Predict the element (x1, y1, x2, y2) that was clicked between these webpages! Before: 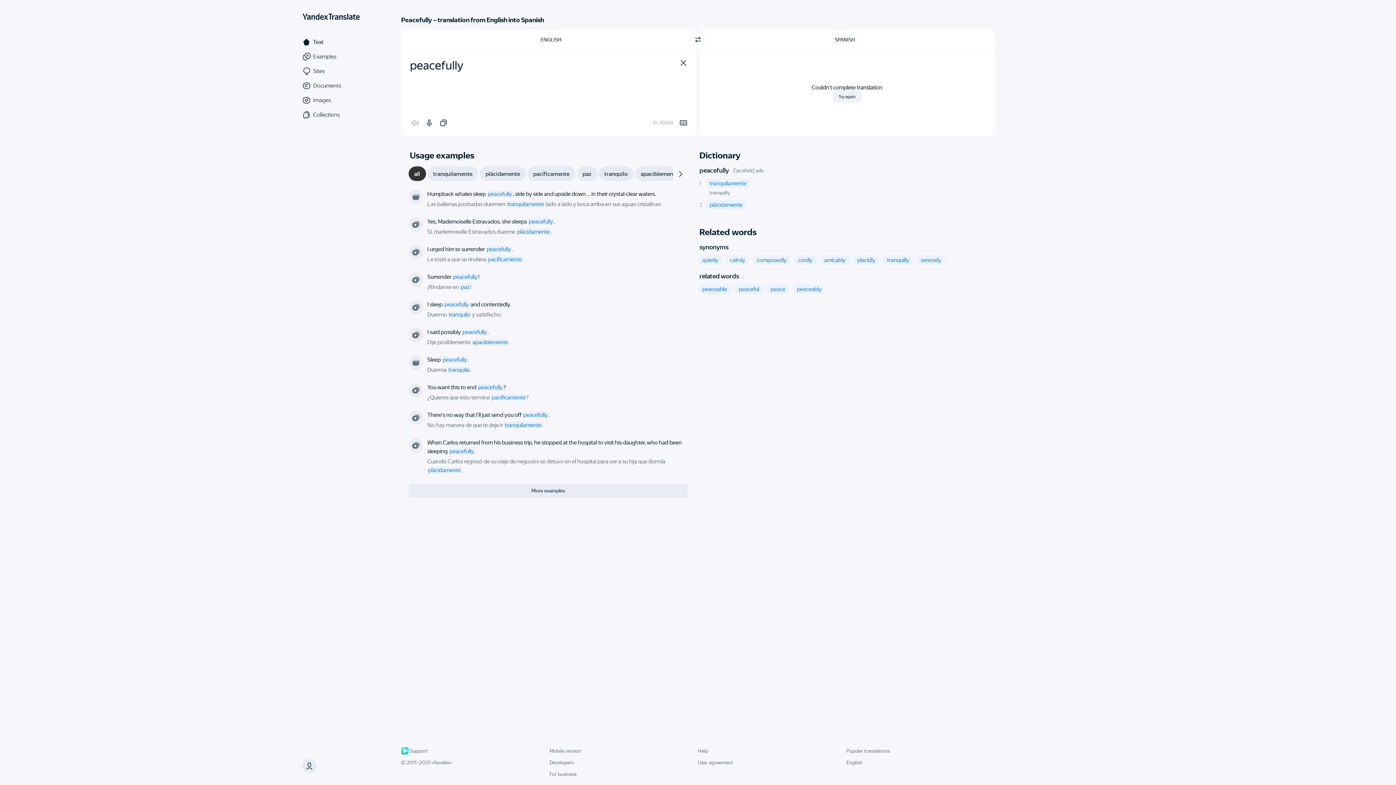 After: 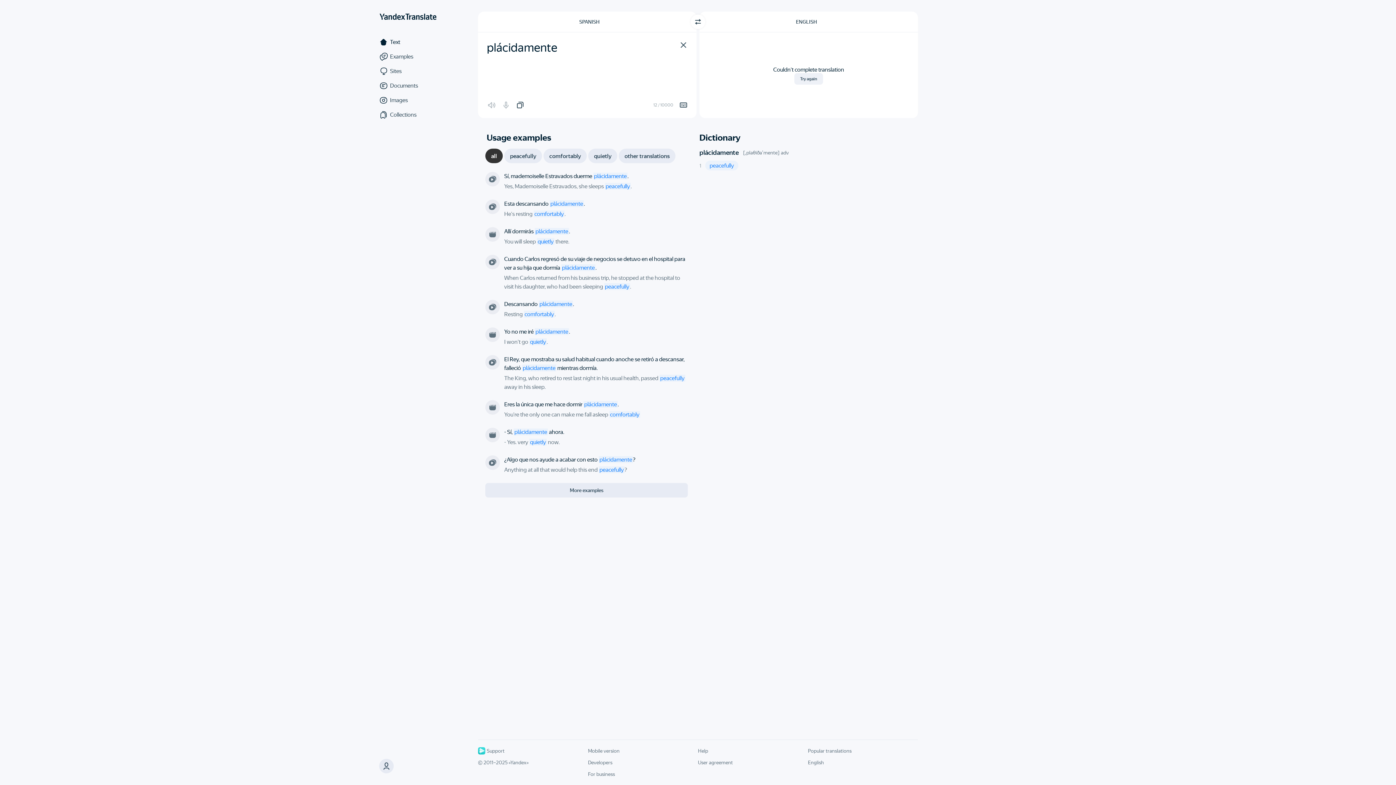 Action: label: plácidamente bbox: (705, 200, 746, 209)